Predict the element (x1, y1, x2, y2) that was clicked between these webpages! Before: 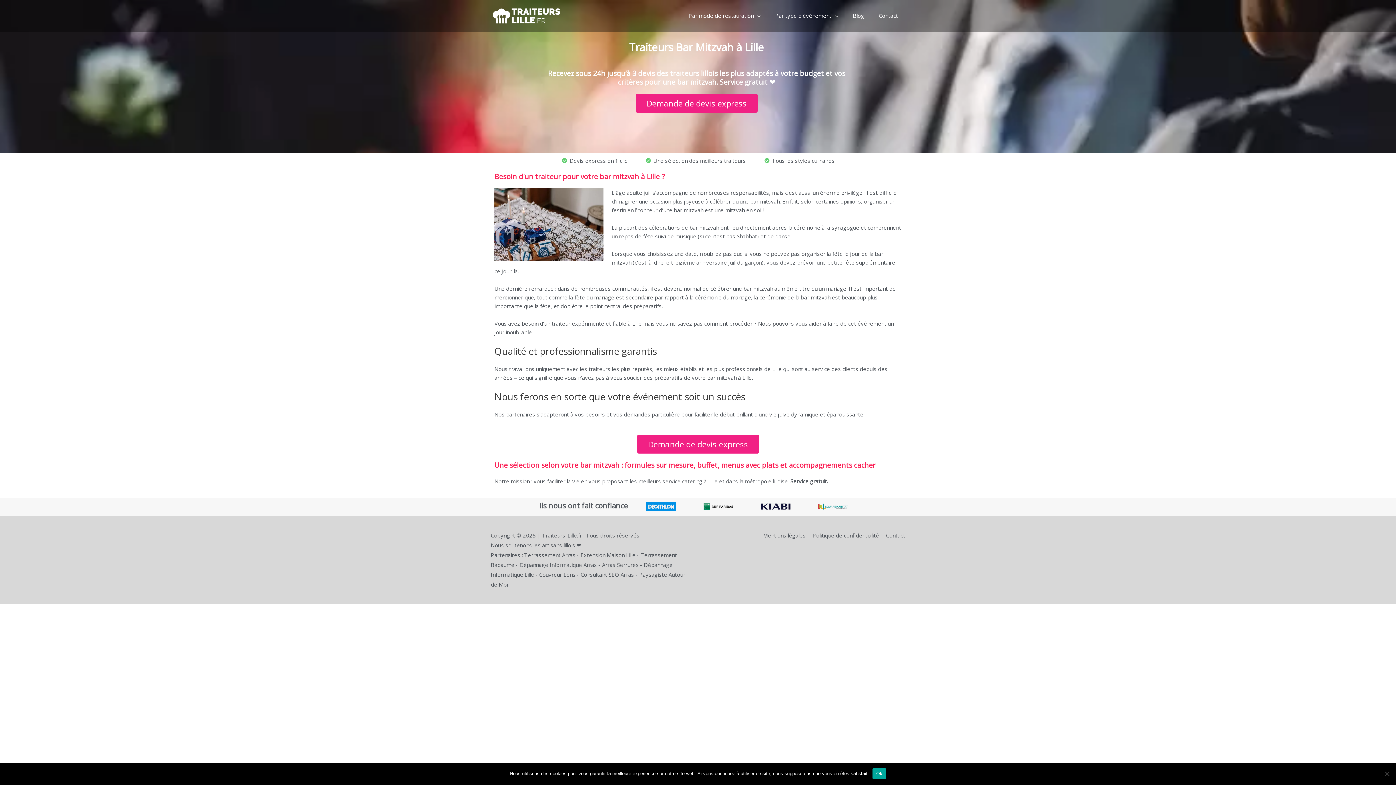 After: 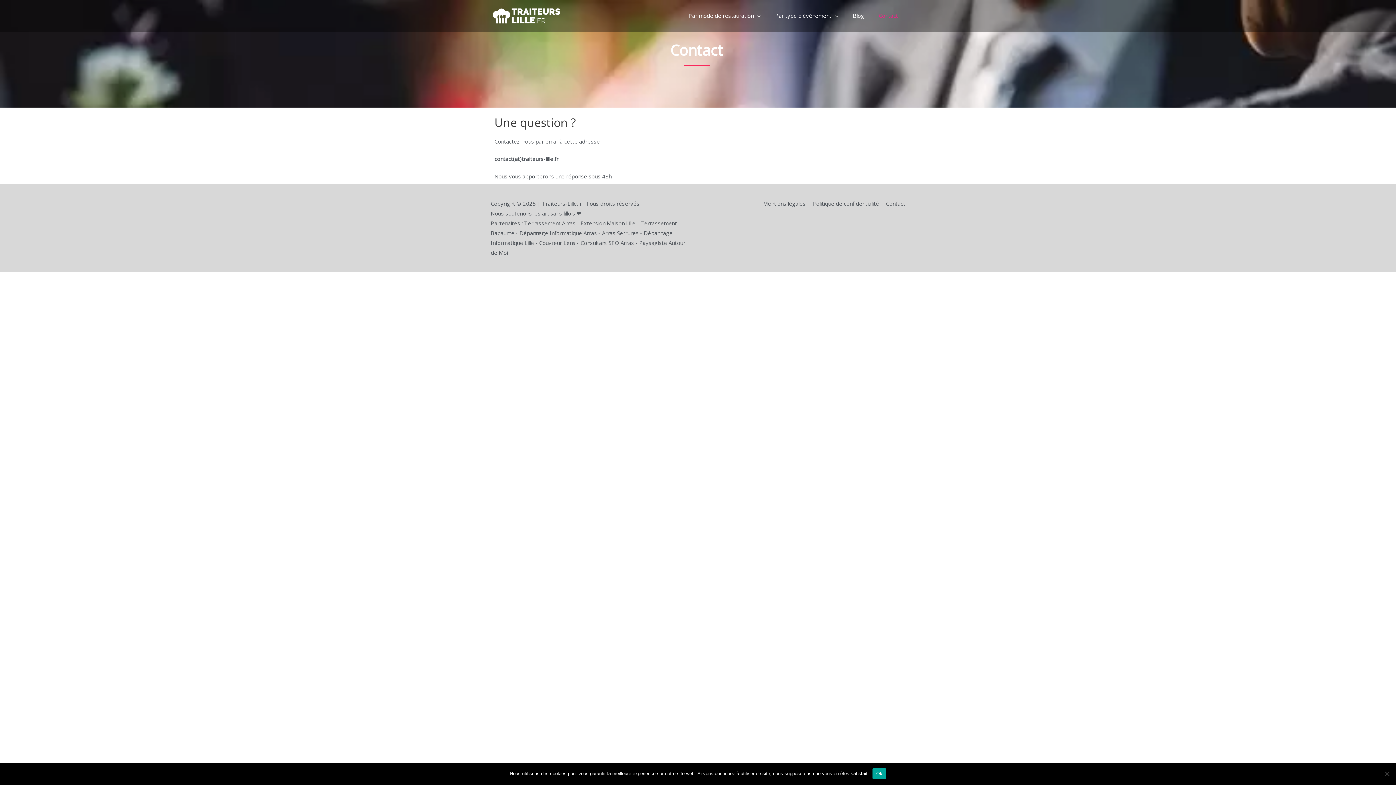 Action: label: Contact bbox: (880, 531, 905, 539)